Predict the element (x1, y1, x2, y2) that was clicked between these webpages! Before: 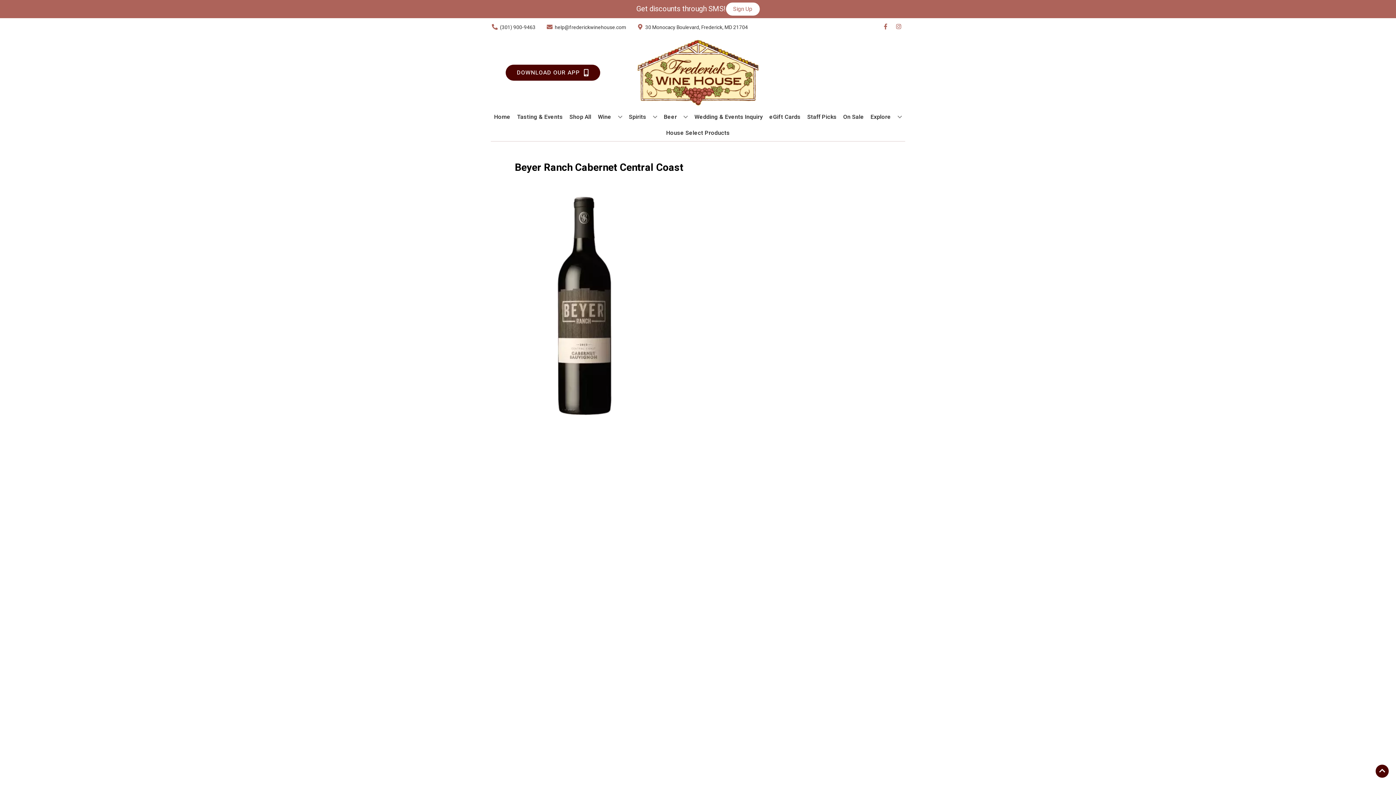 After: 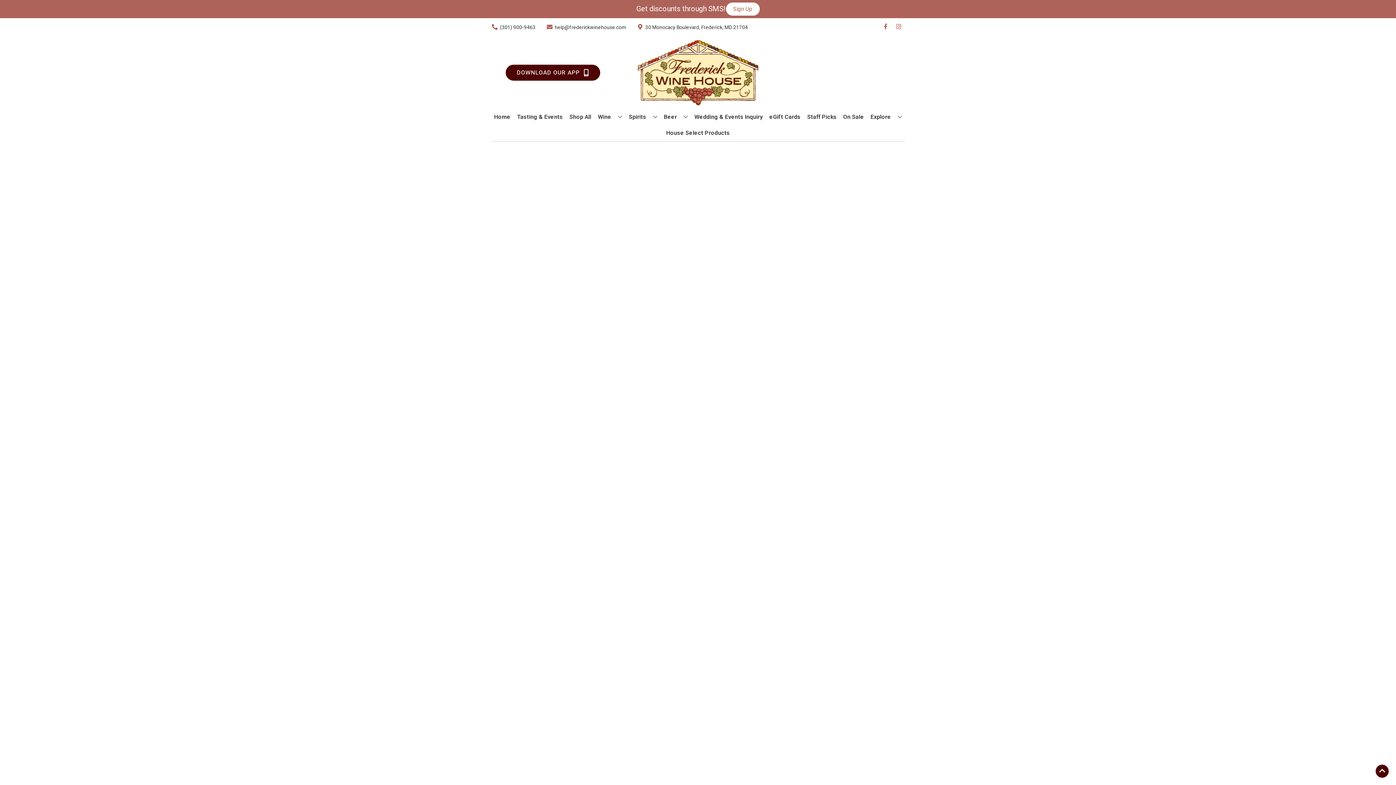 Action: label: House Select Products bbox: (663, 125, 732, 141)